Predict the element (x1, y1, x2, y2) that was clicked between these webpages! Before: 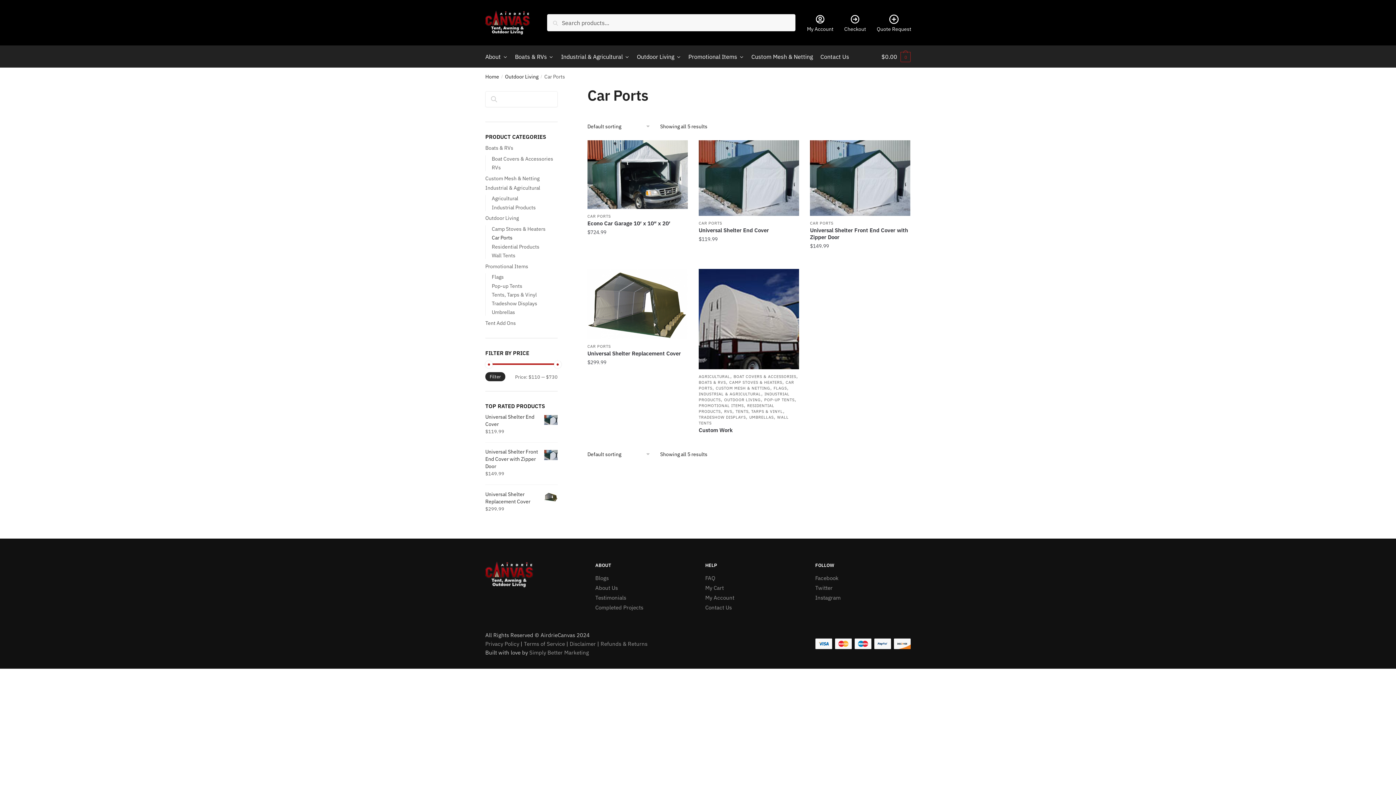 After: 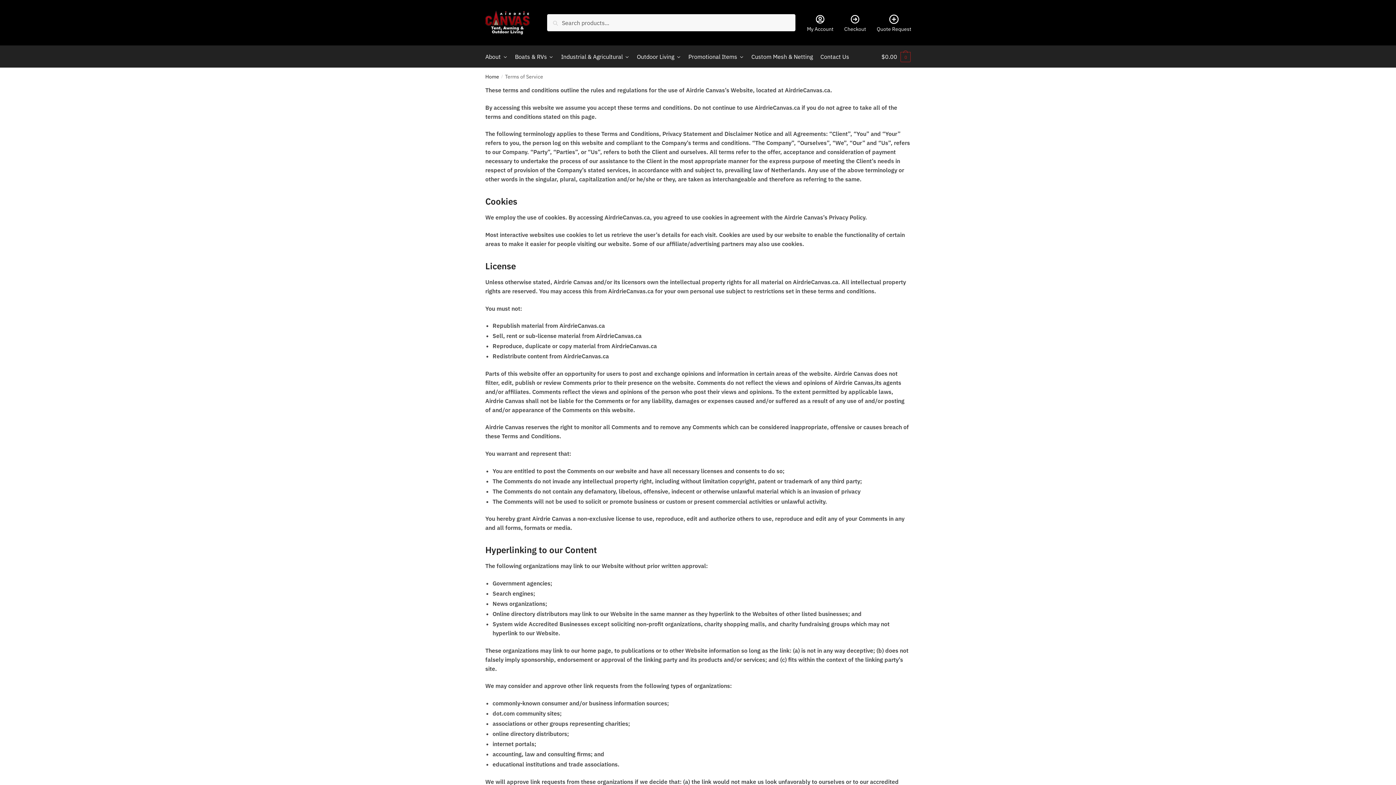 Action: label: Terms of Service bbox: (524, 640, 565, 647)